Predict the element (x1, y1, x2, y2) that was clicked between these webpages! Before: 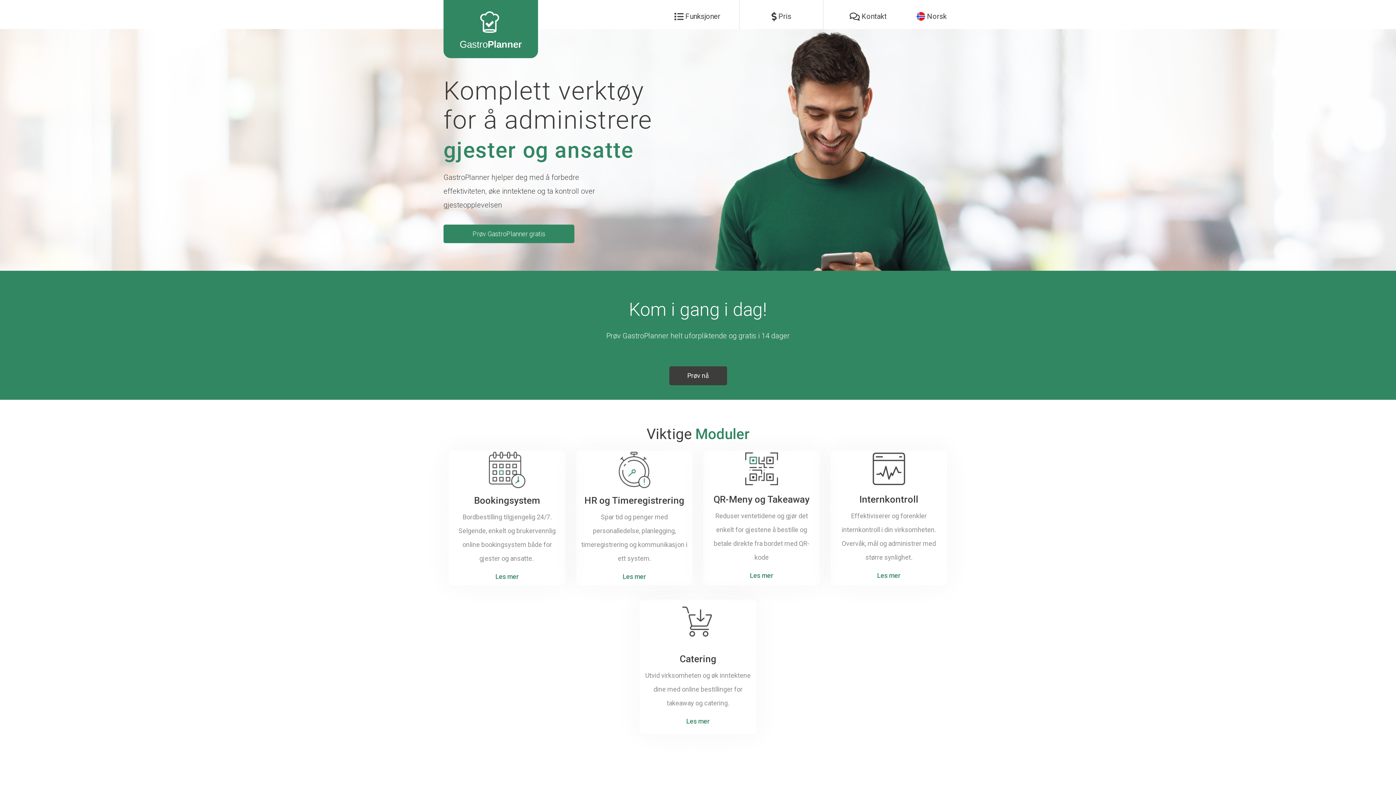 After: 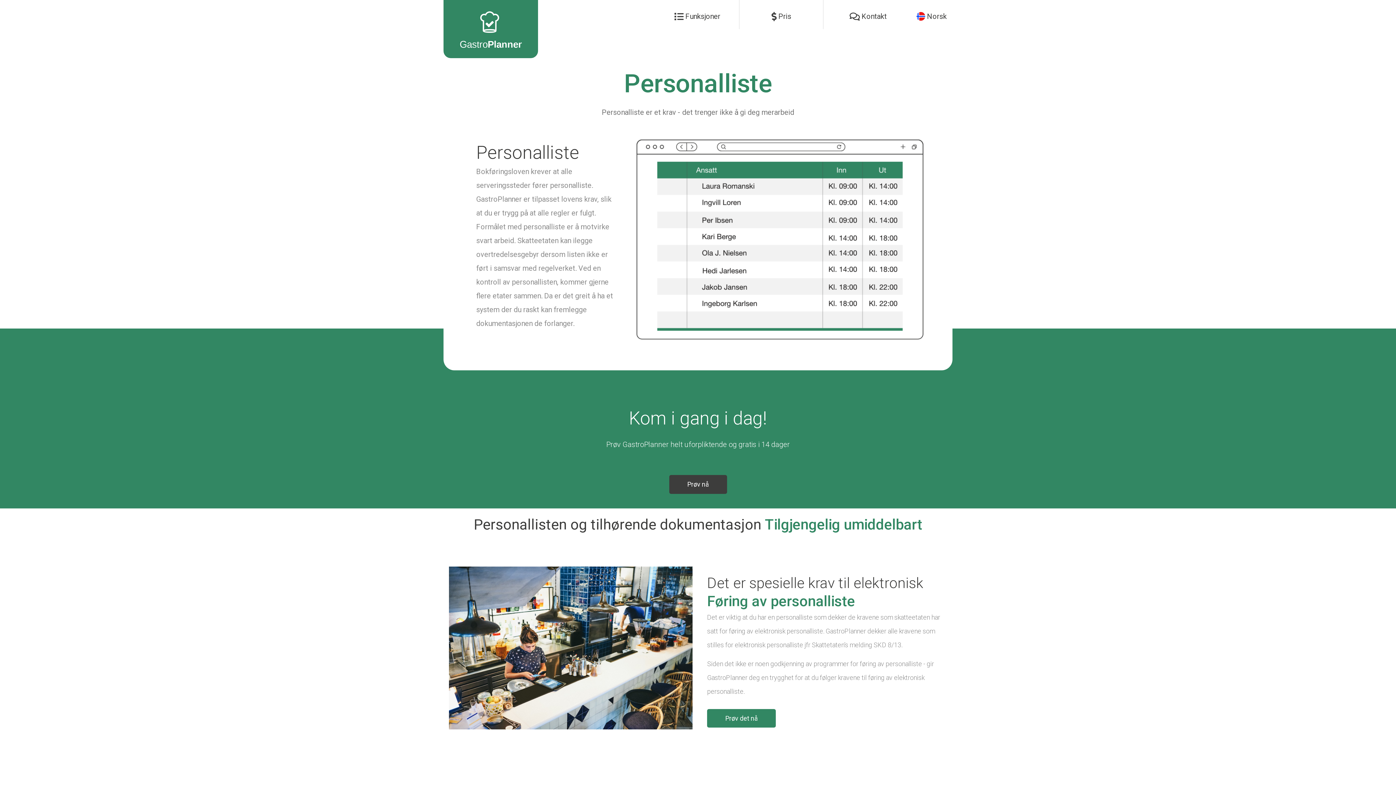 Action: label: Les mer bbox: (877, 572, 900, 579)